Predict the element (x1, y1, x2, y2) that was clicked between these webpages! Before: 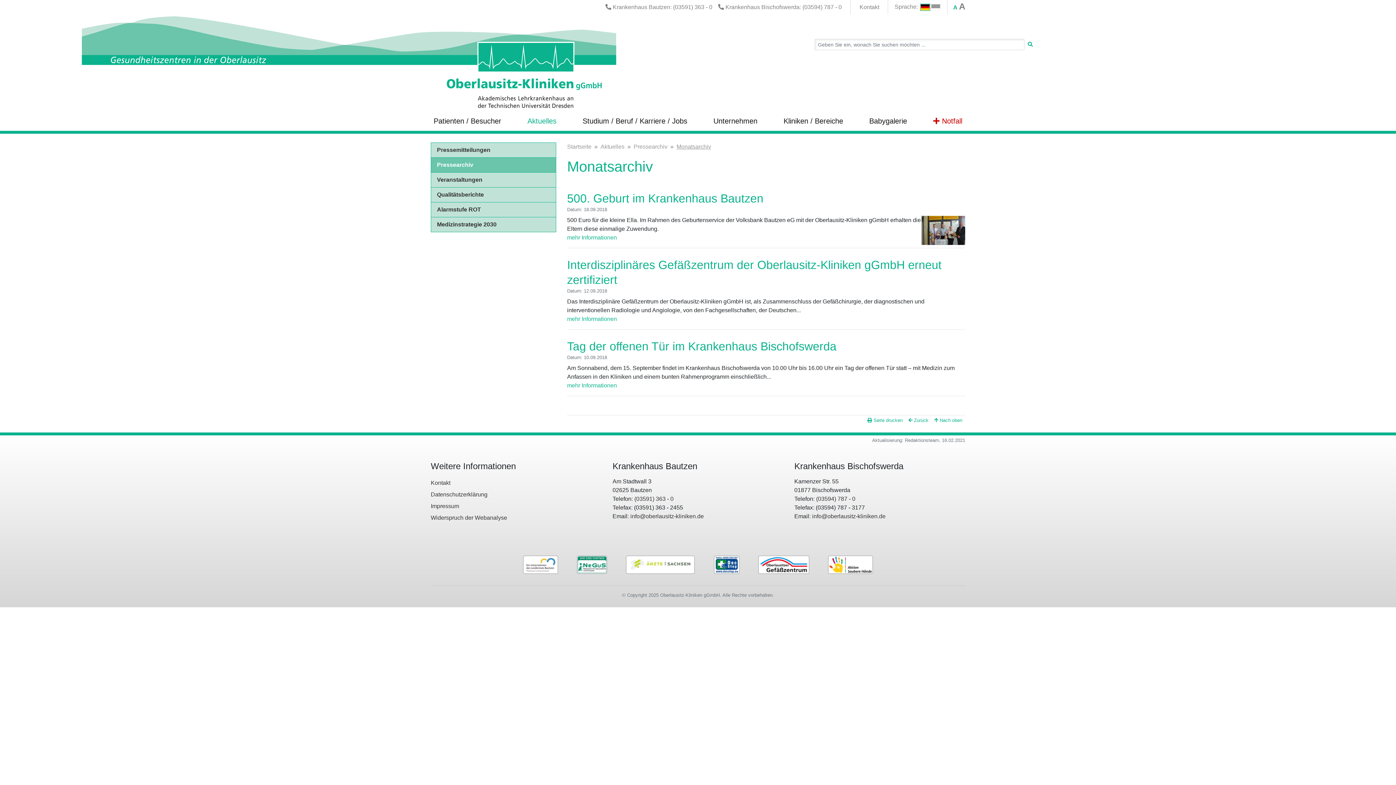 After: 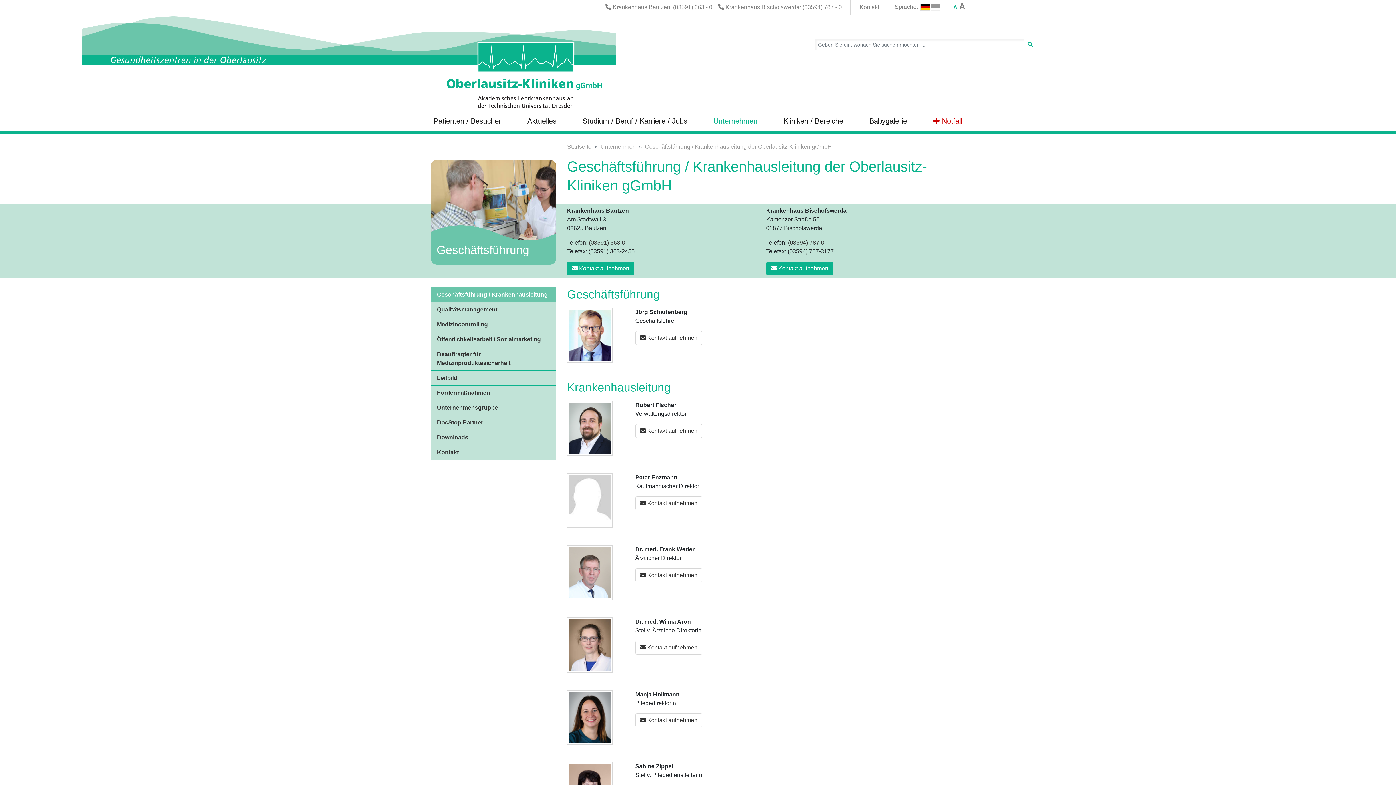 Action: bbox: (710, 112, 760, 129) label: Unternehmen